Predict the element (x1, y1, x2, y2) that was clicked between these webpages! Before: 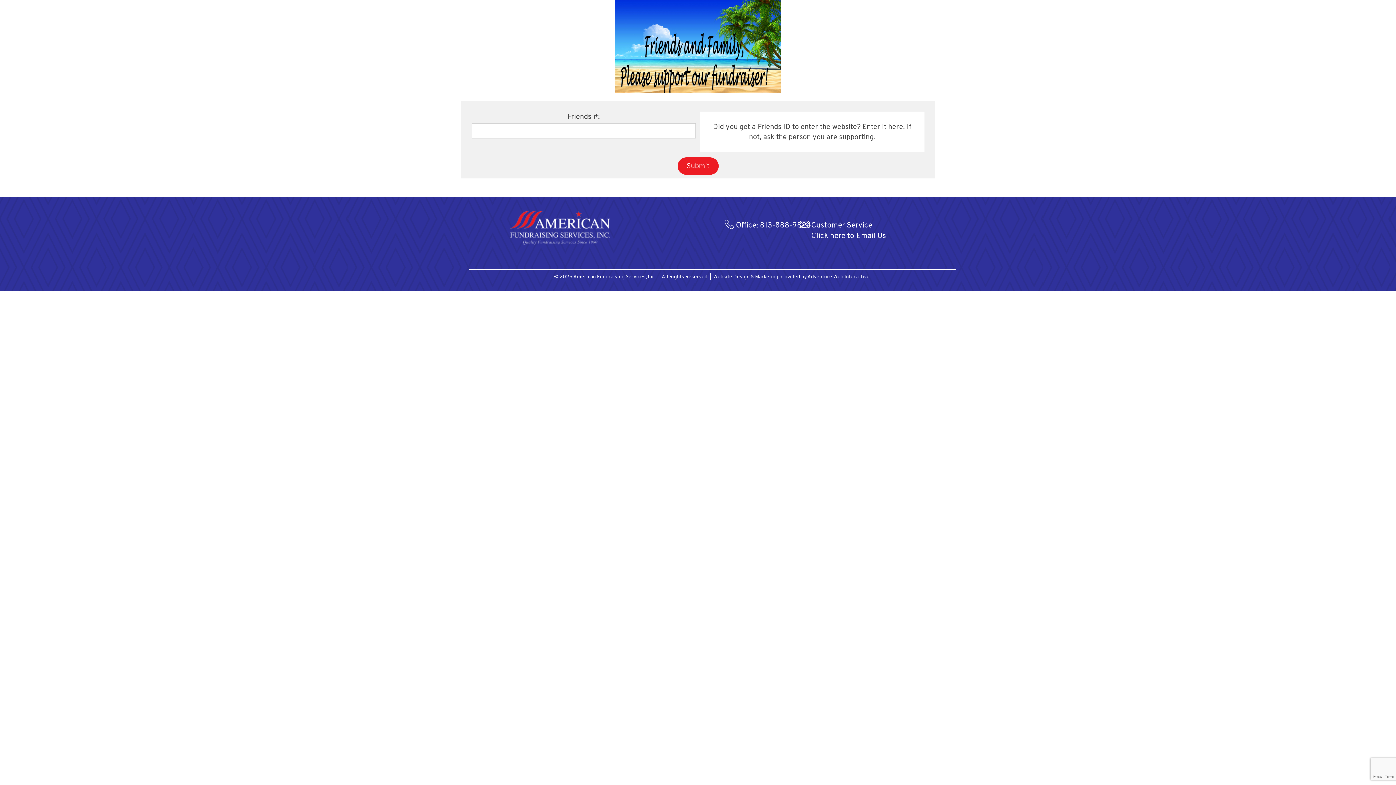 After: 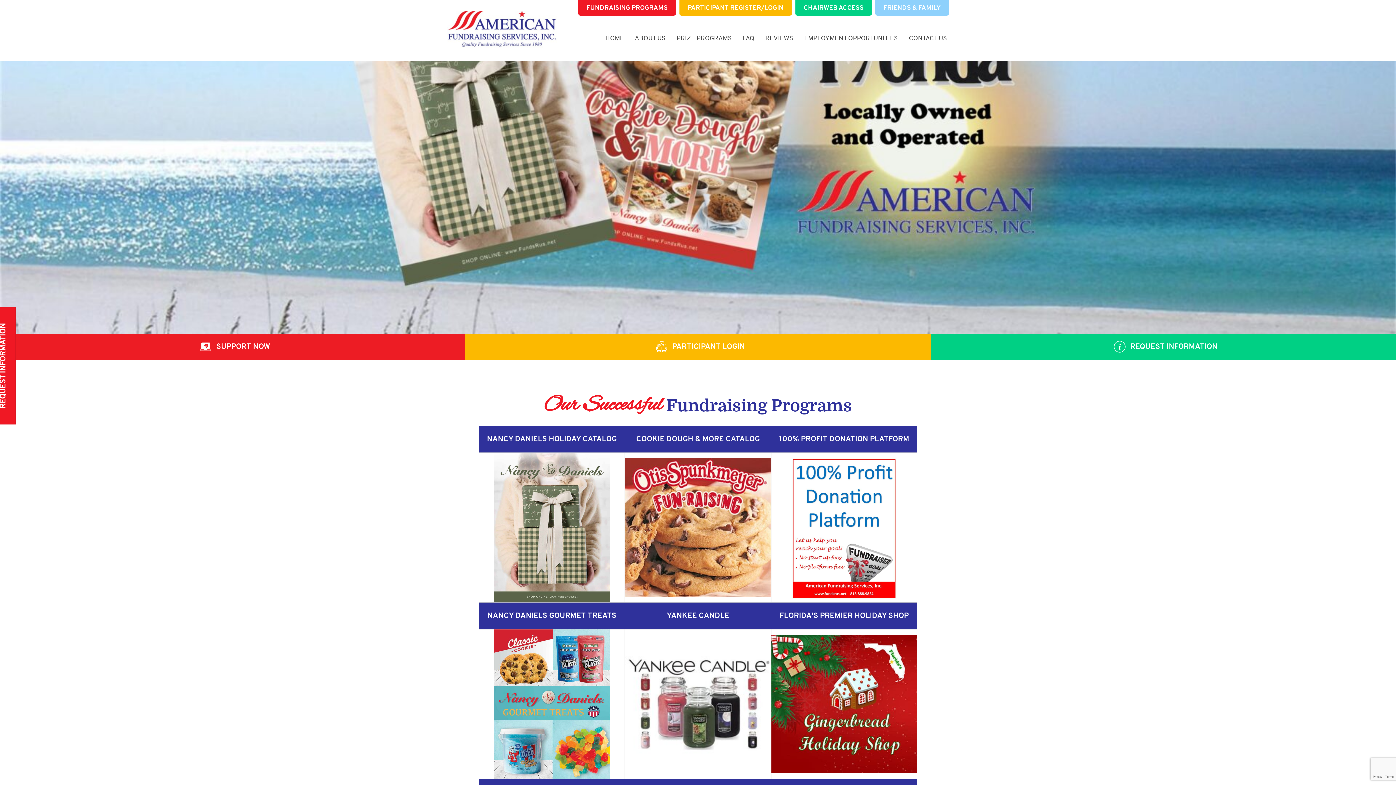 Action: bbox: (510, 211, 610, 254)